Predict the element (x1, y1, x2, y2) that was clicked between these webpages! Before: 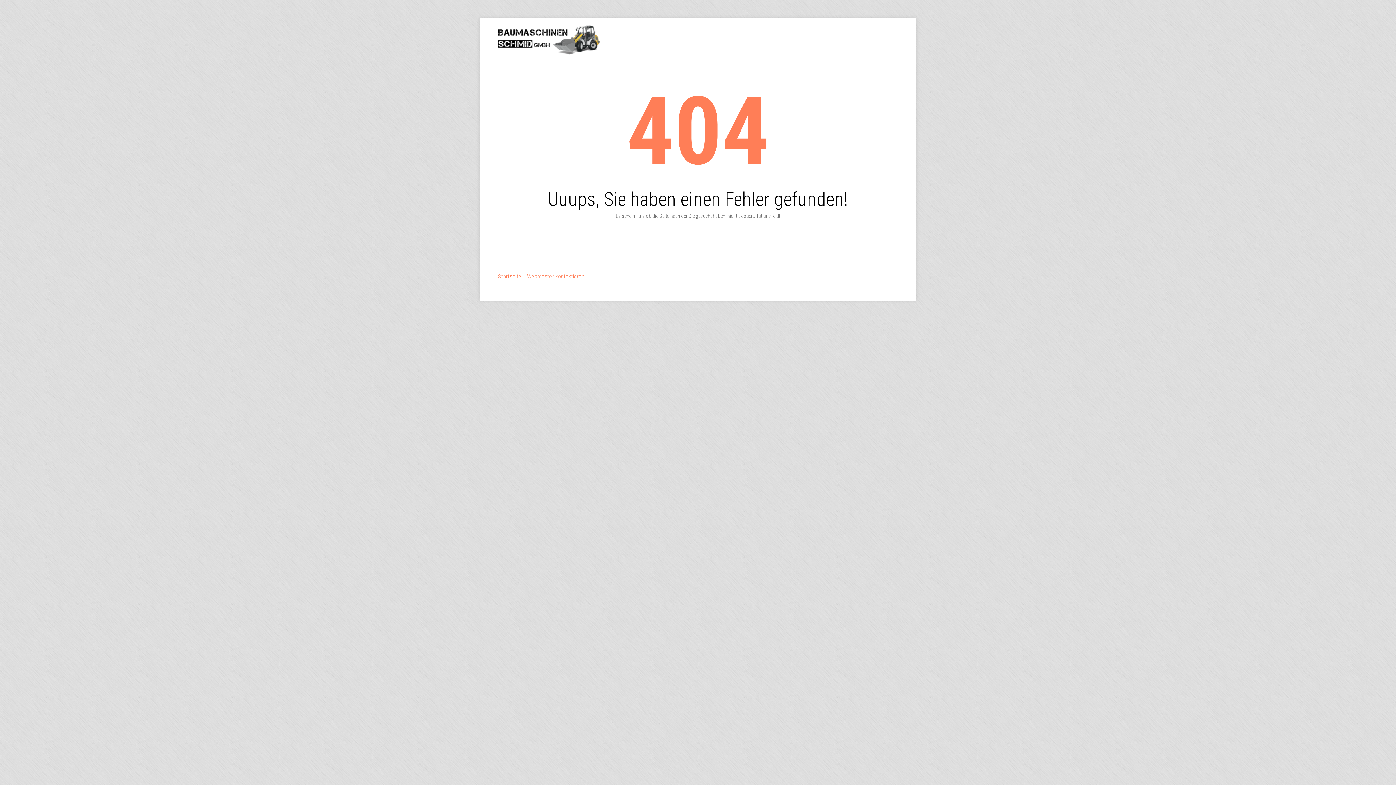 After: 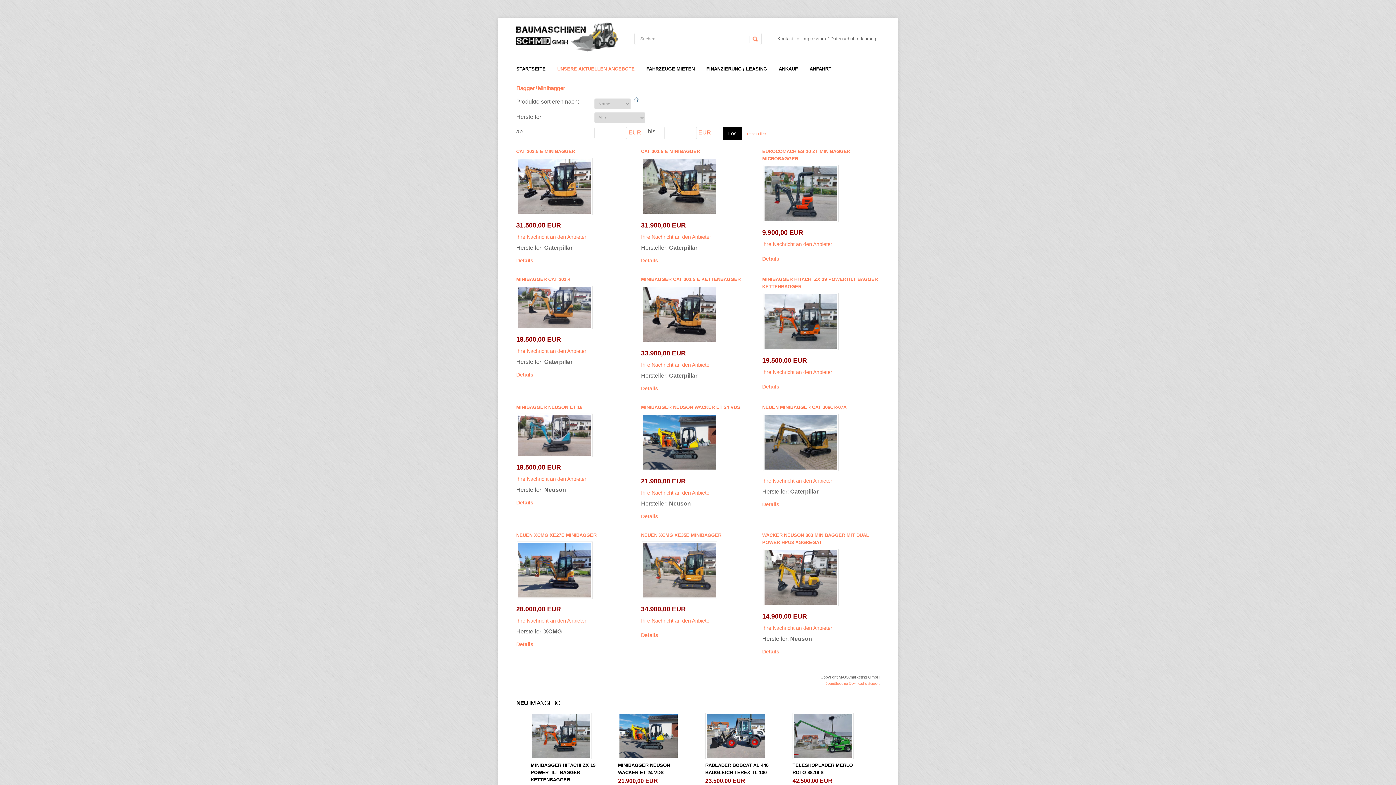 Action: bbox: (498, 25, 589, 54)